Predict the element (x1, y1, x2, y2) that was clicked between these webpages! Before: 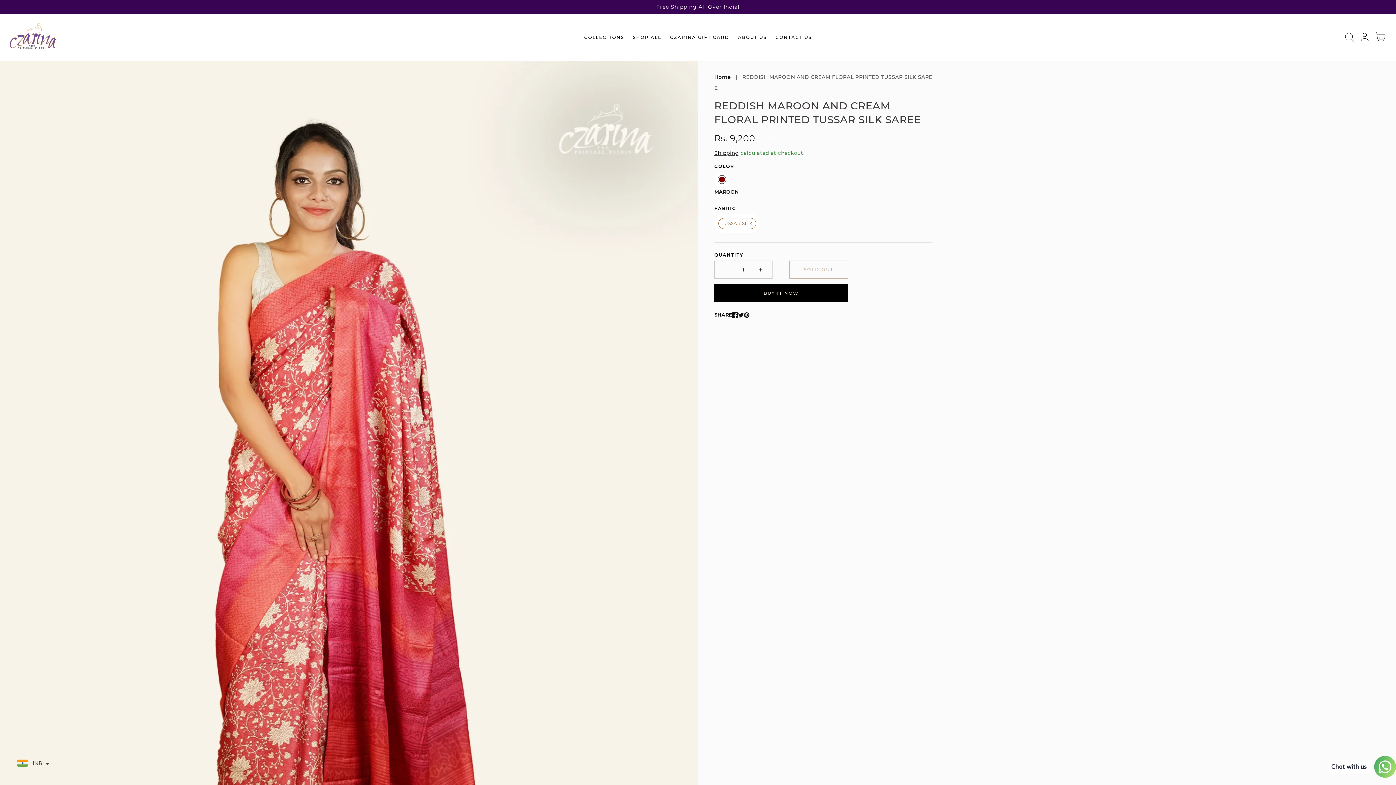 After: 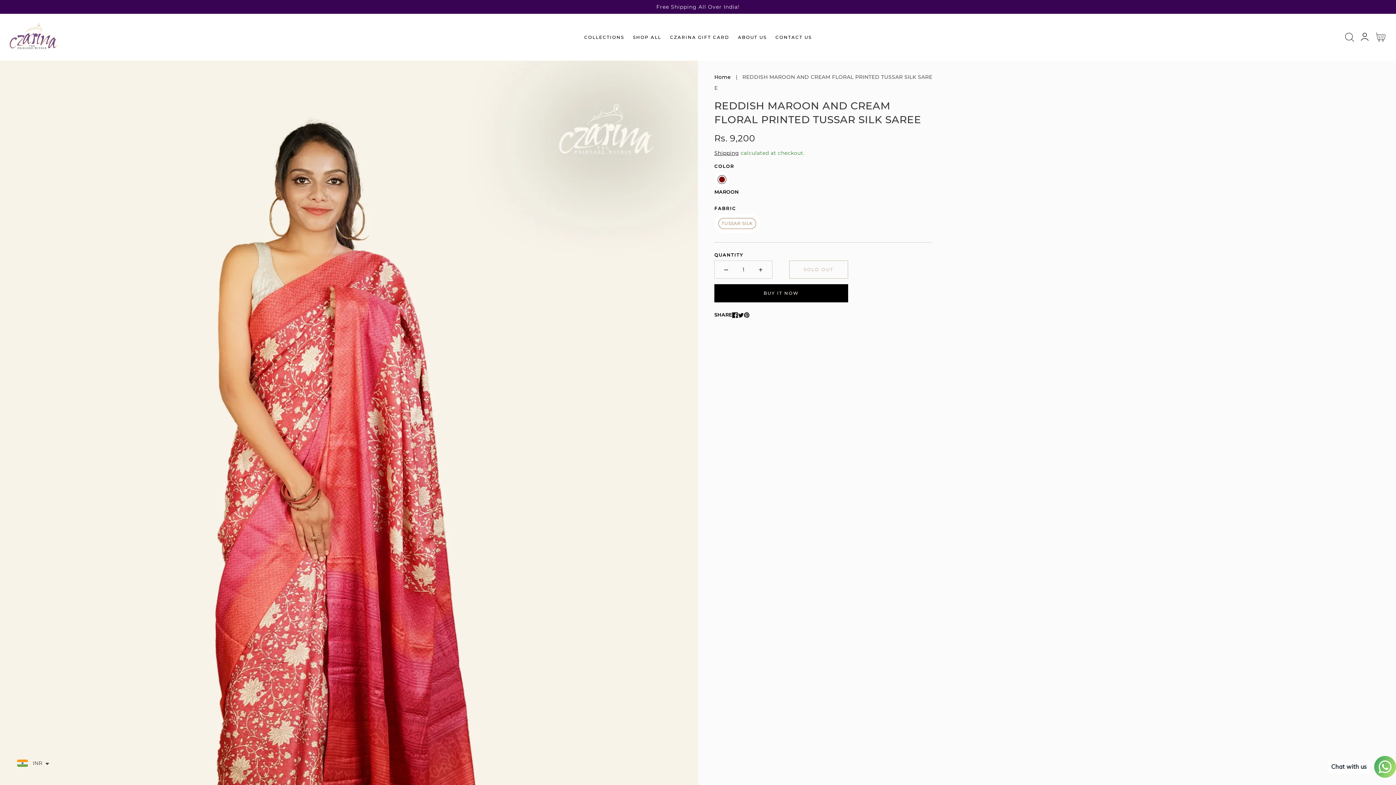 Action: bbox: (738, 312, 744, 318)